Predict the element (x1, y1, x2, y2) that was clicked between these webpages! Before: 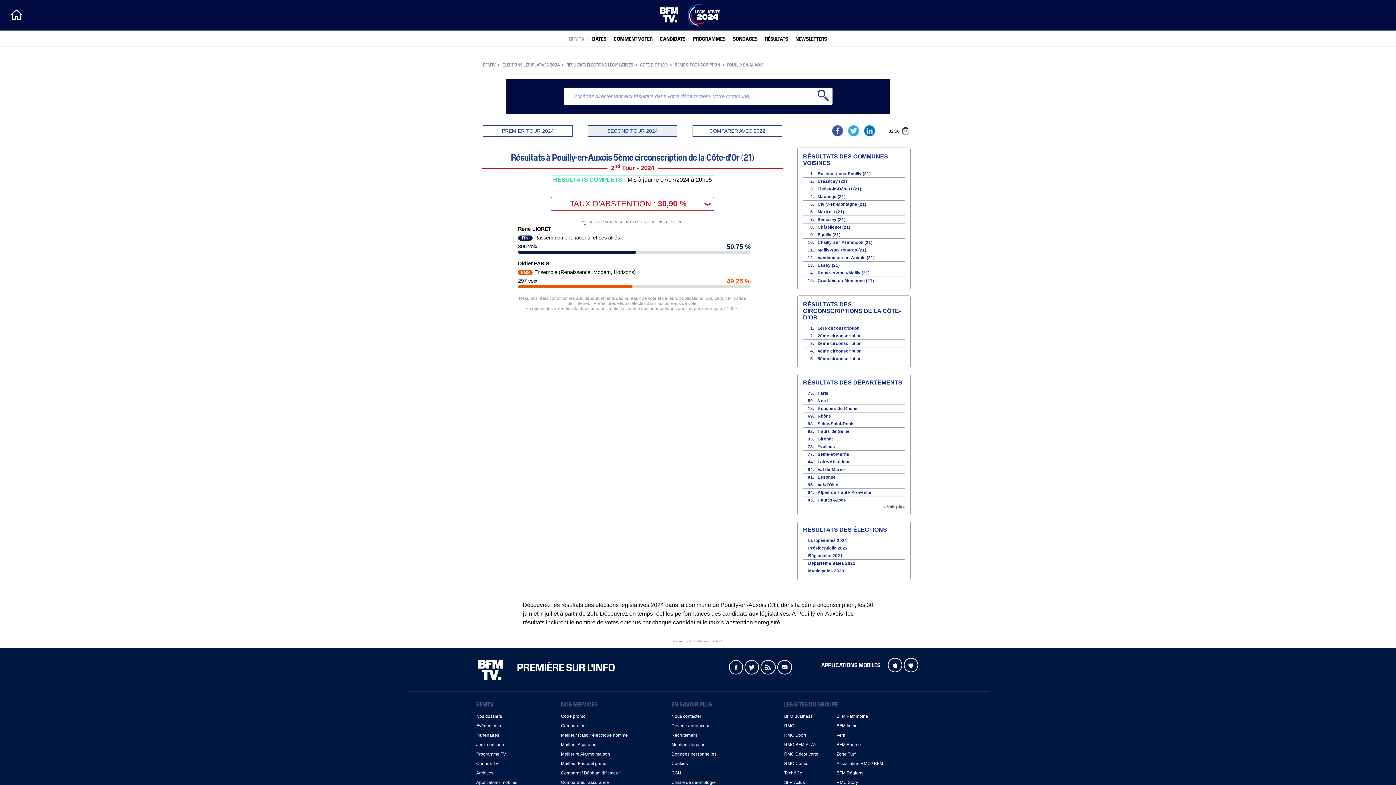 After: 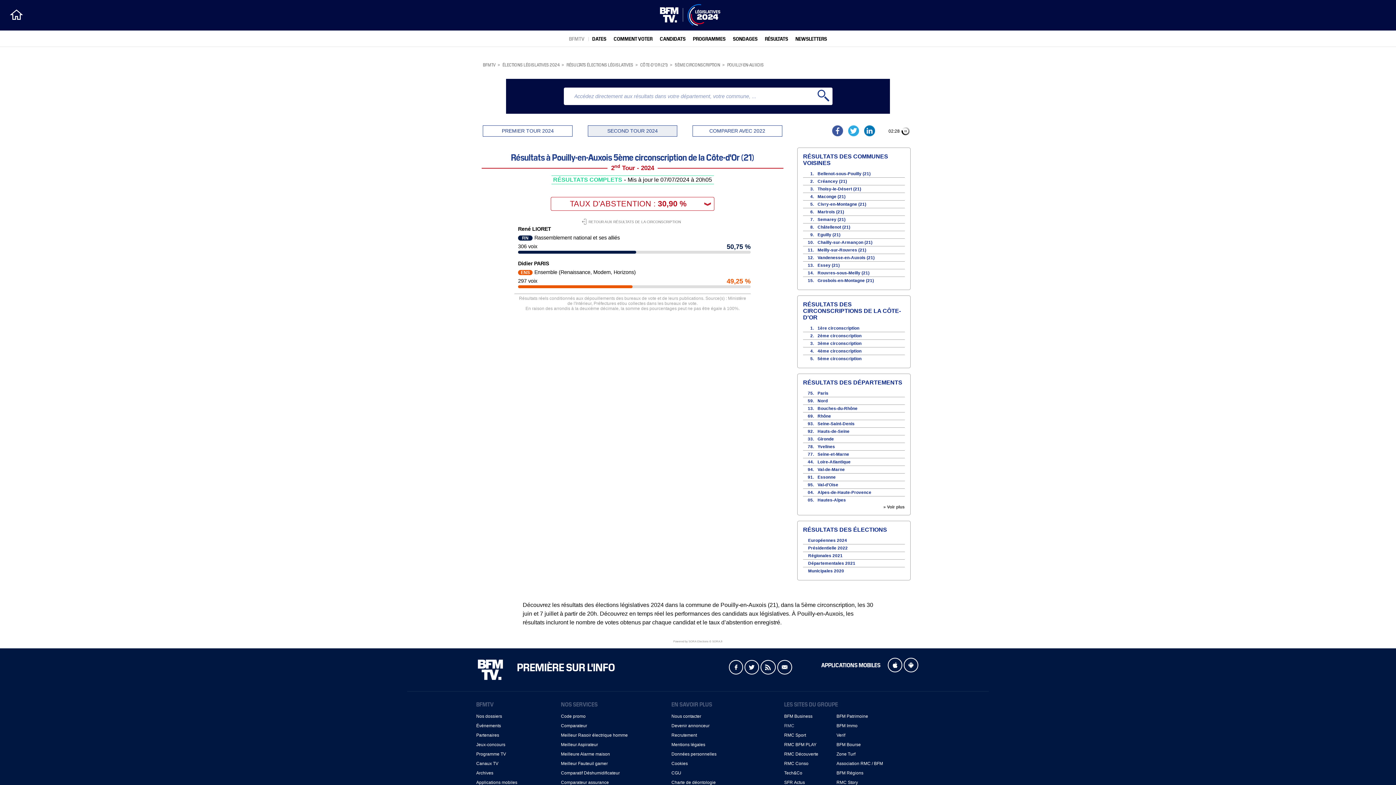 Action: label: RMC bbox: (784, 723, 794, 728)